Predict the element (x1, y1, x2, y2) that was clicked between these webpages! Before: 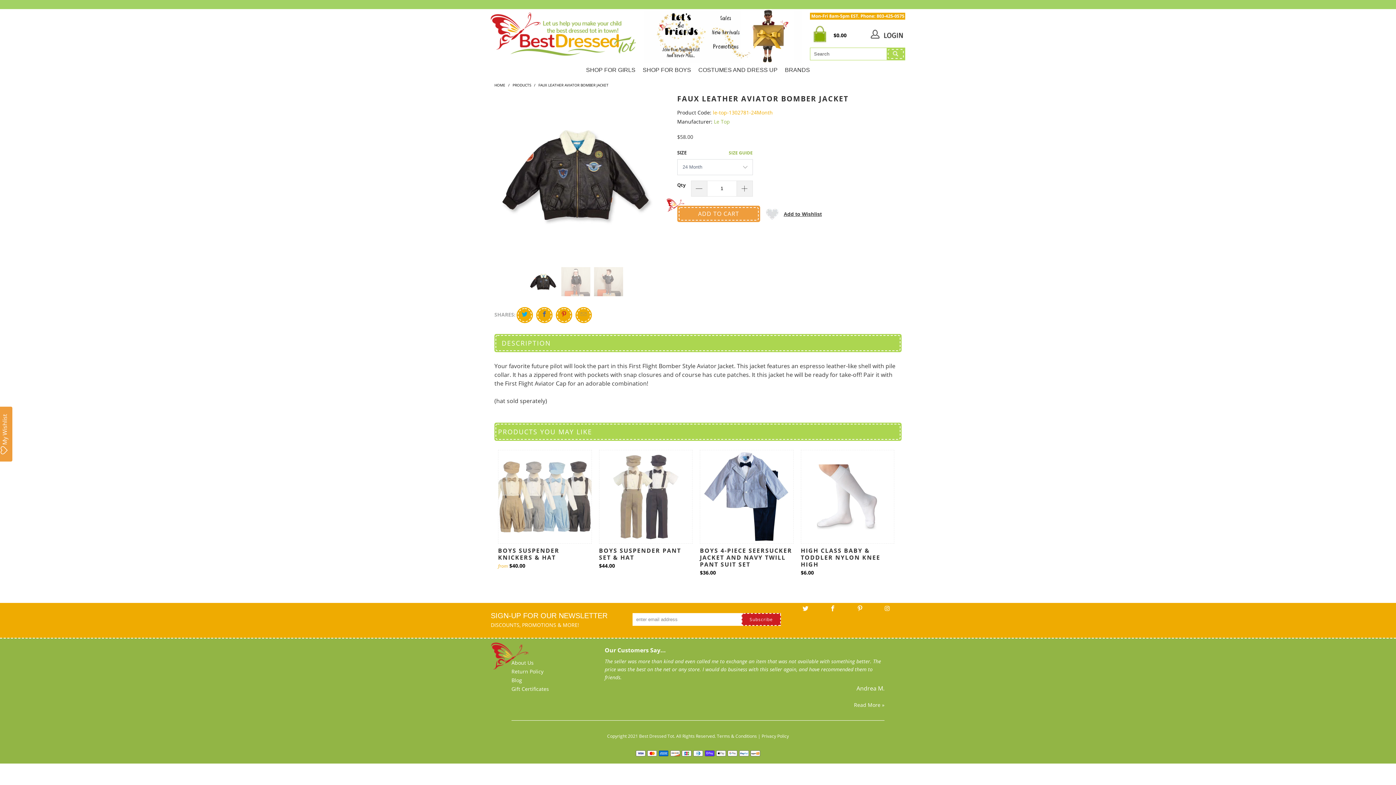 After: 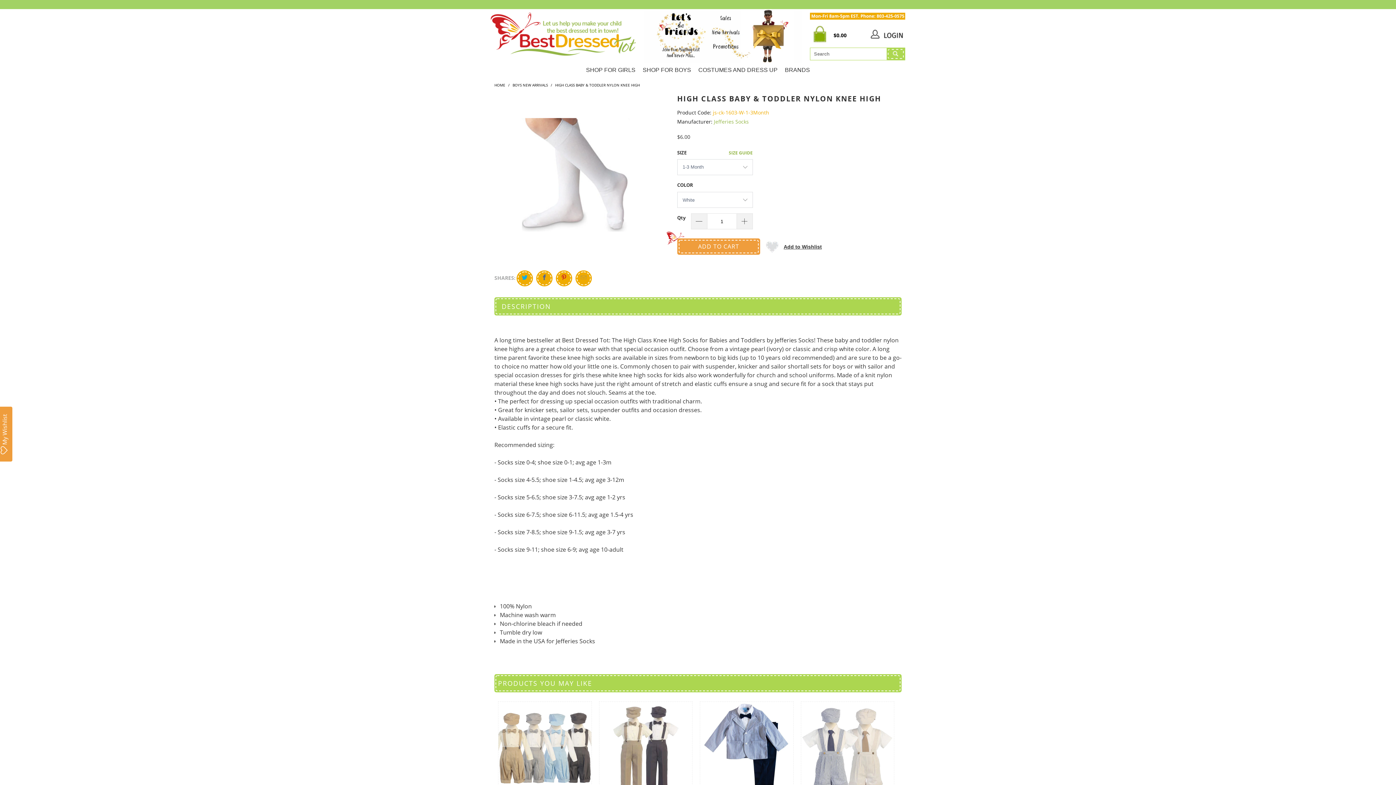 Action: bbox: (801, 450, 894, 543)